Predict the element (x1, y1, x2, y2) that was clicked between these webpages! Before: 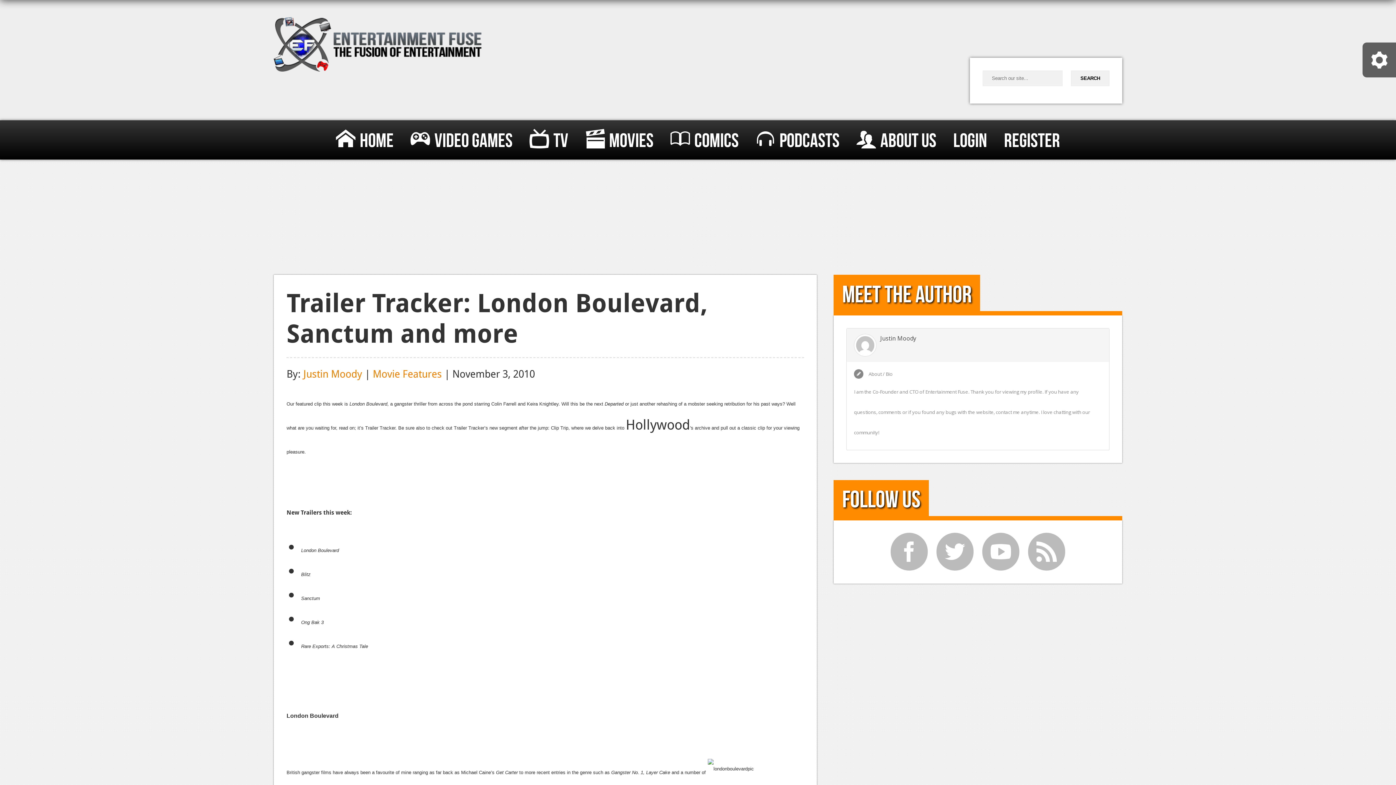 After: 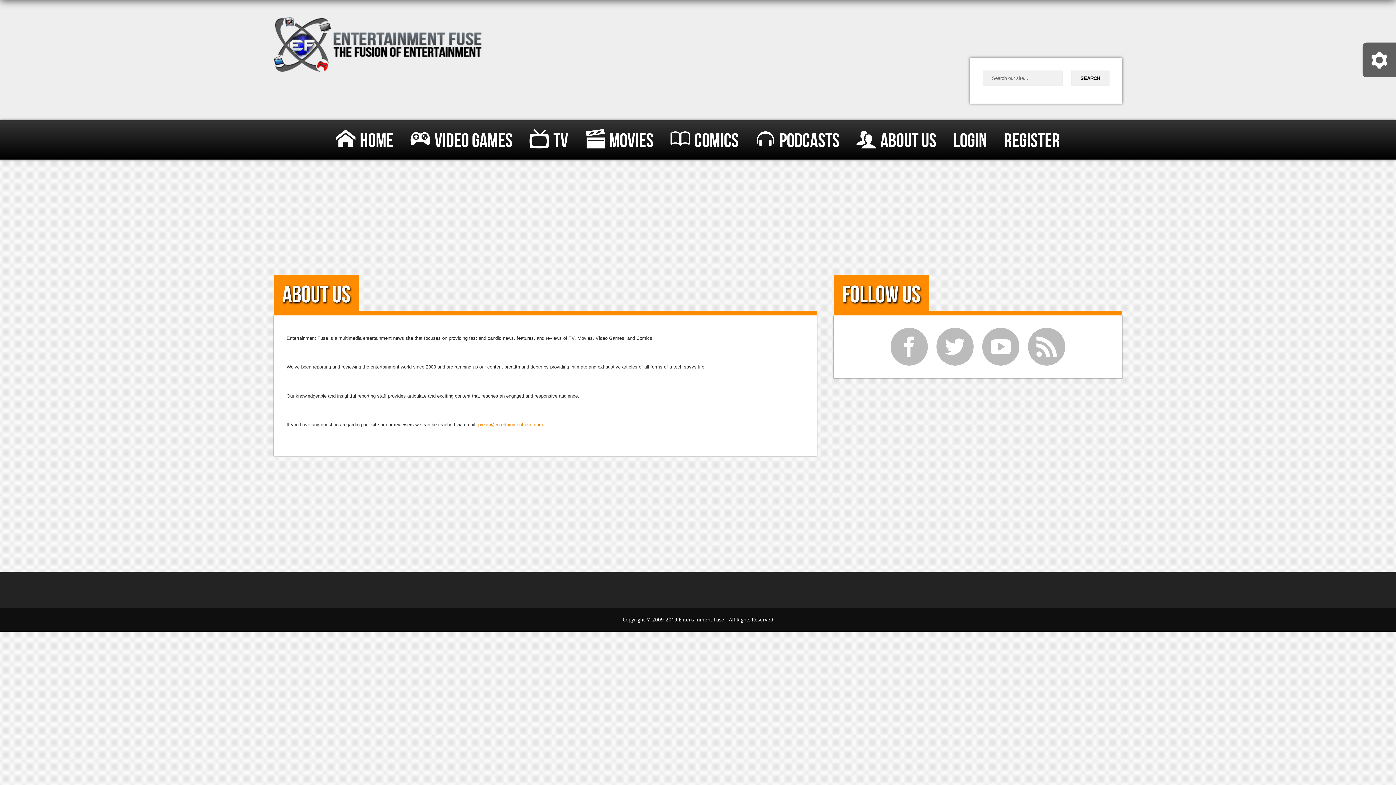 Action: label: About Us bbox: (856, 121, 936, 161)